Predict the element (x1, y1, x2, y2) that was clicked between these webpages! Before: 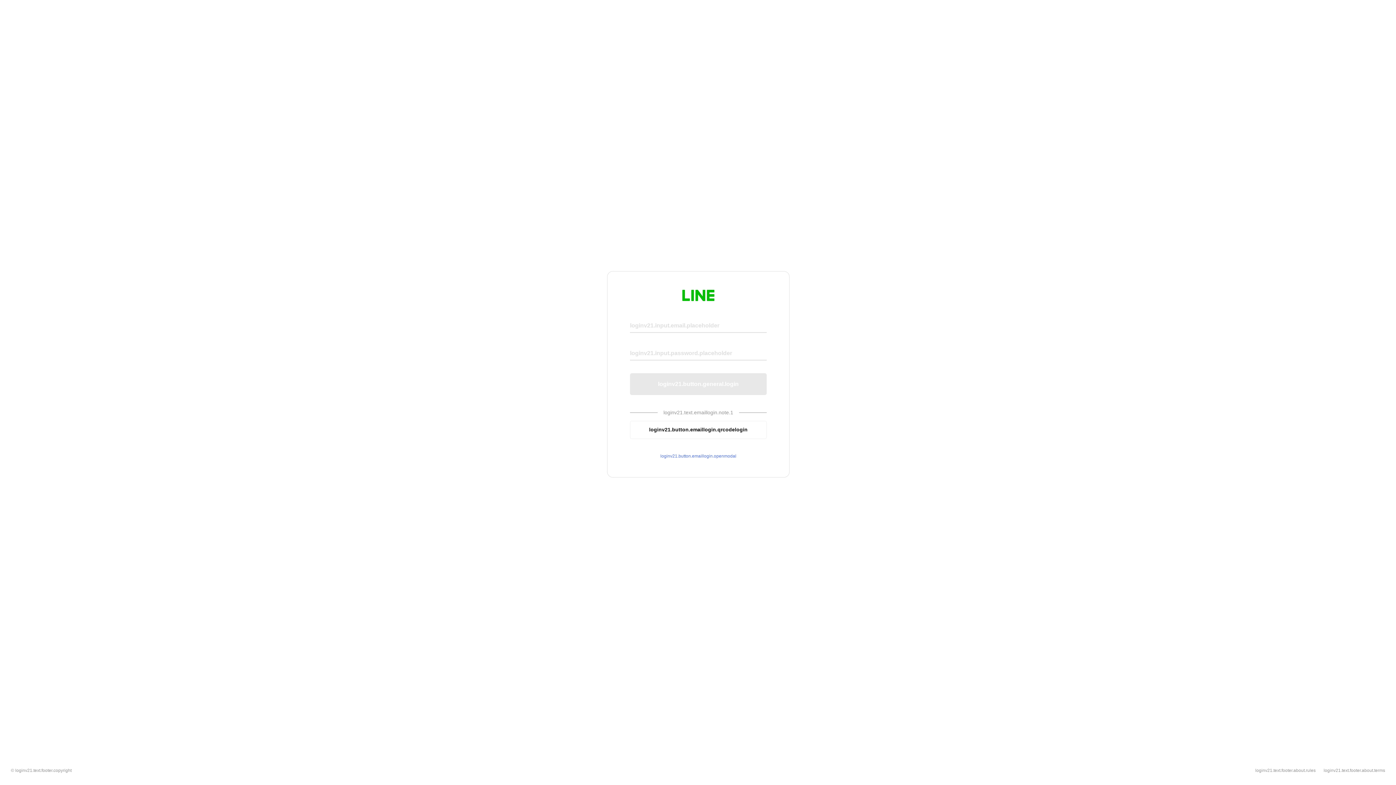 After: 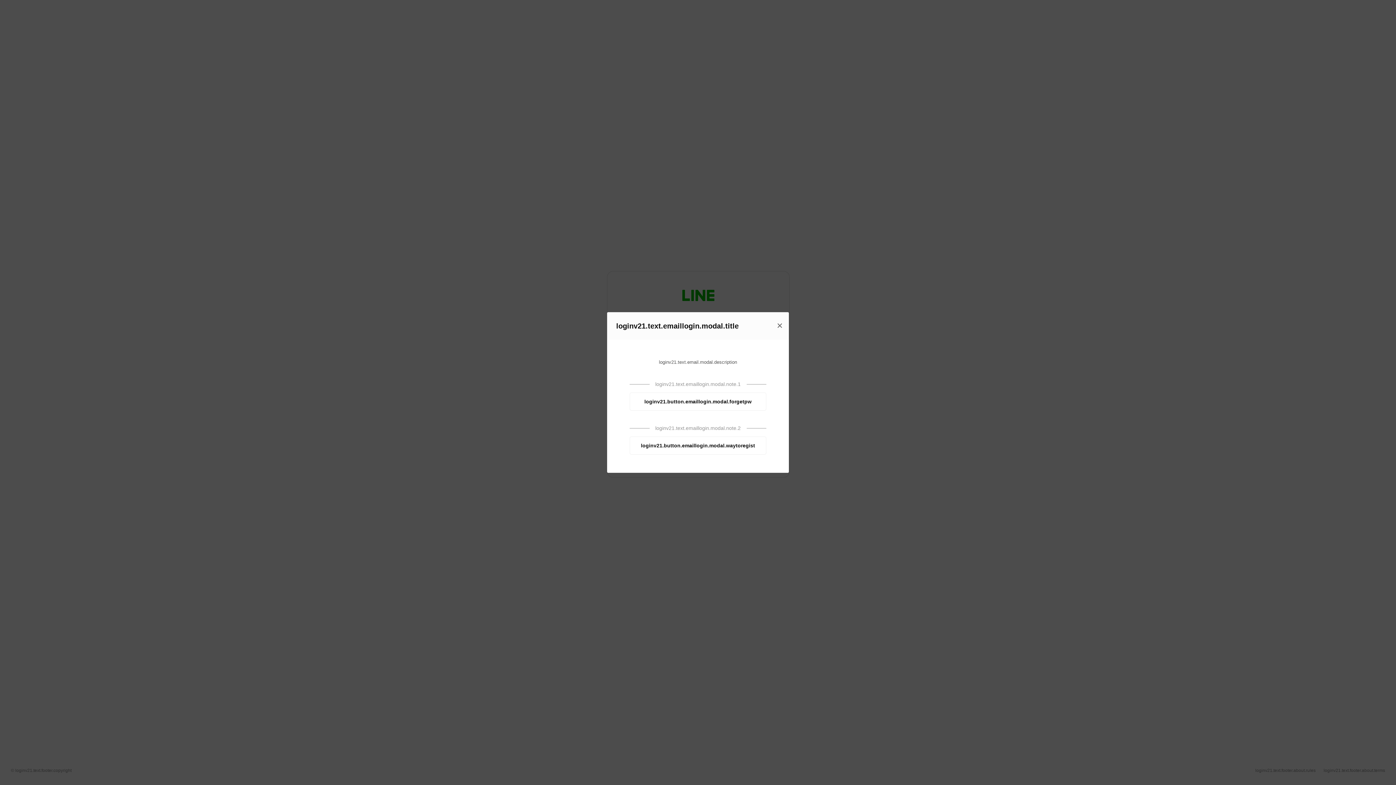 Action: label: loginv21.button.emaillogin.openmodal bbox: (630, 453, 766, 459)